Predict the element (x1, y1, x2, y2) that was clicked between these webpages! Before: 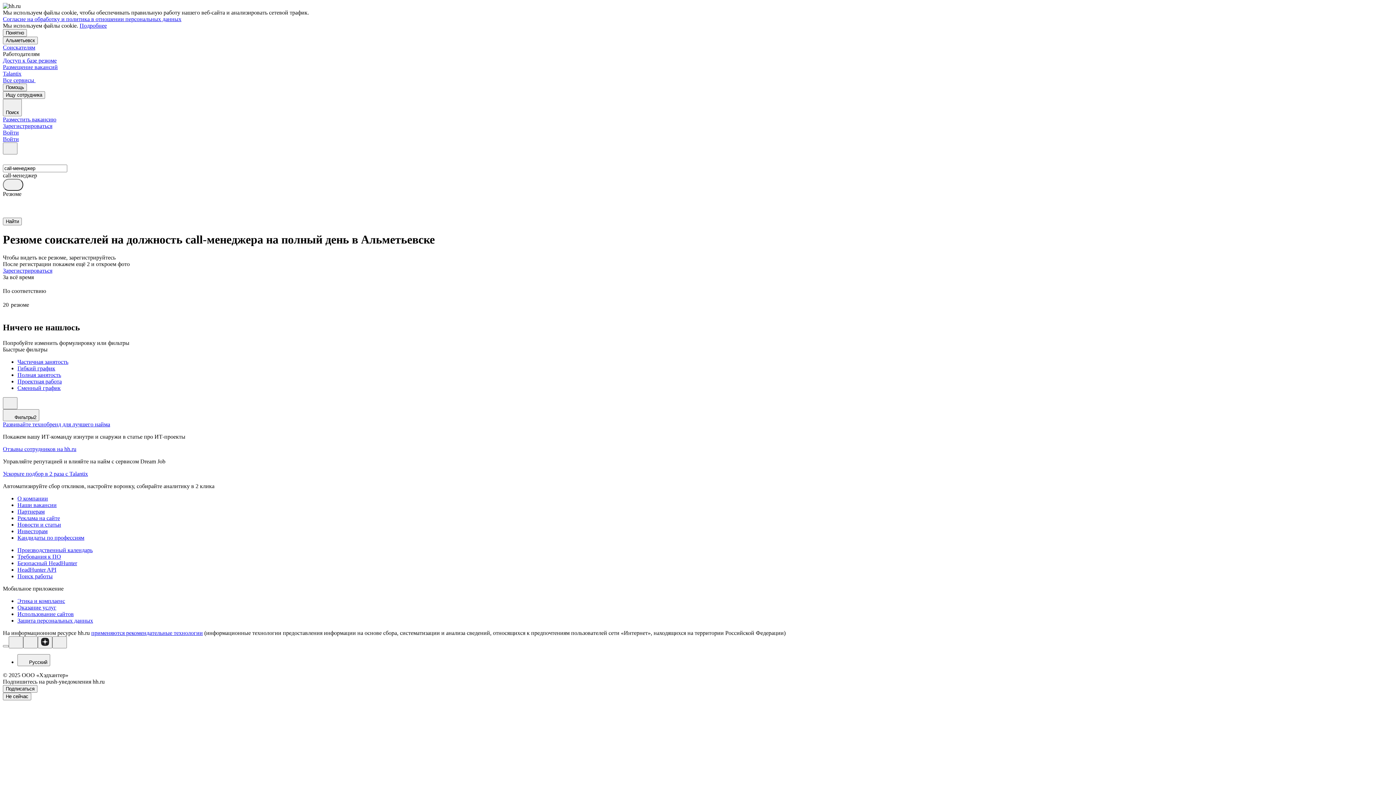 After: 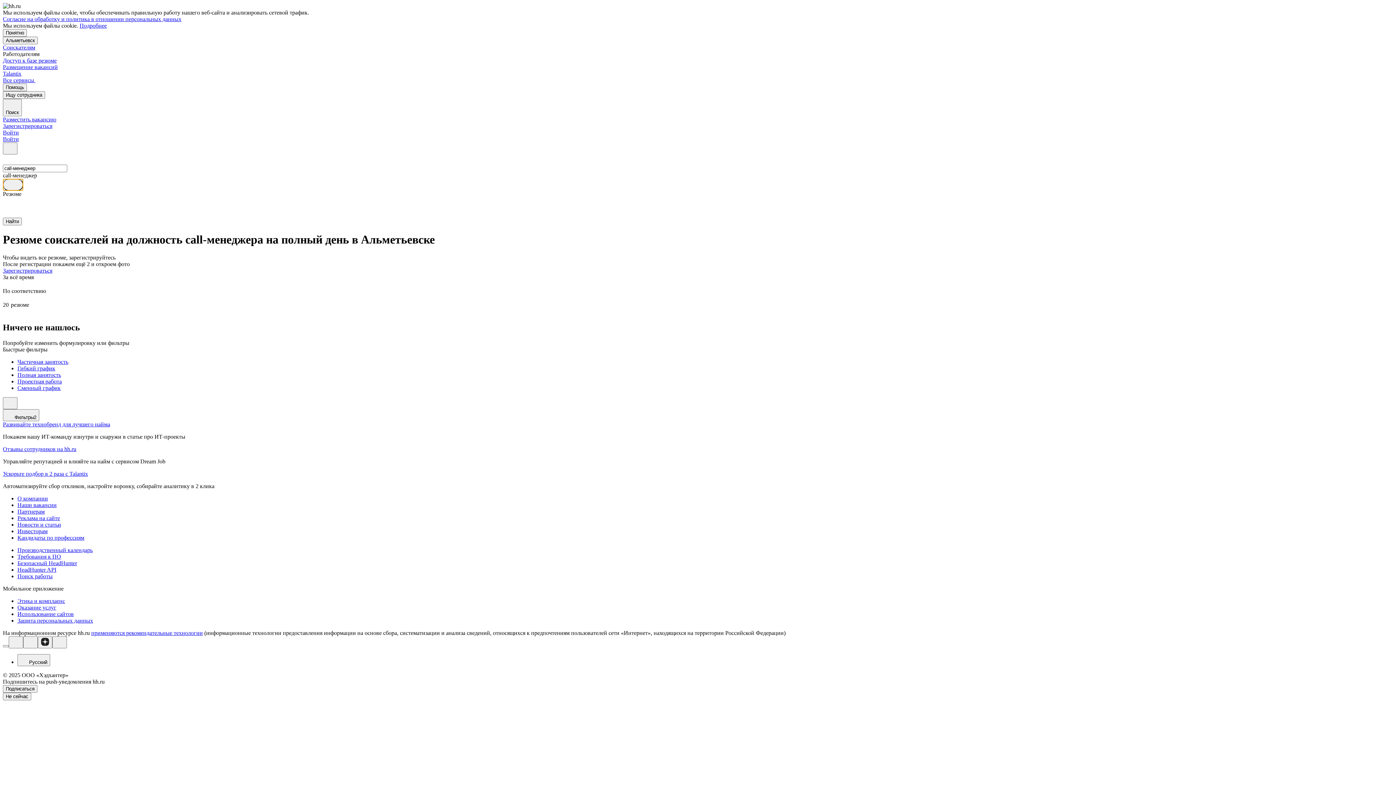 Action: bbox: (2, 178, 23, 190)